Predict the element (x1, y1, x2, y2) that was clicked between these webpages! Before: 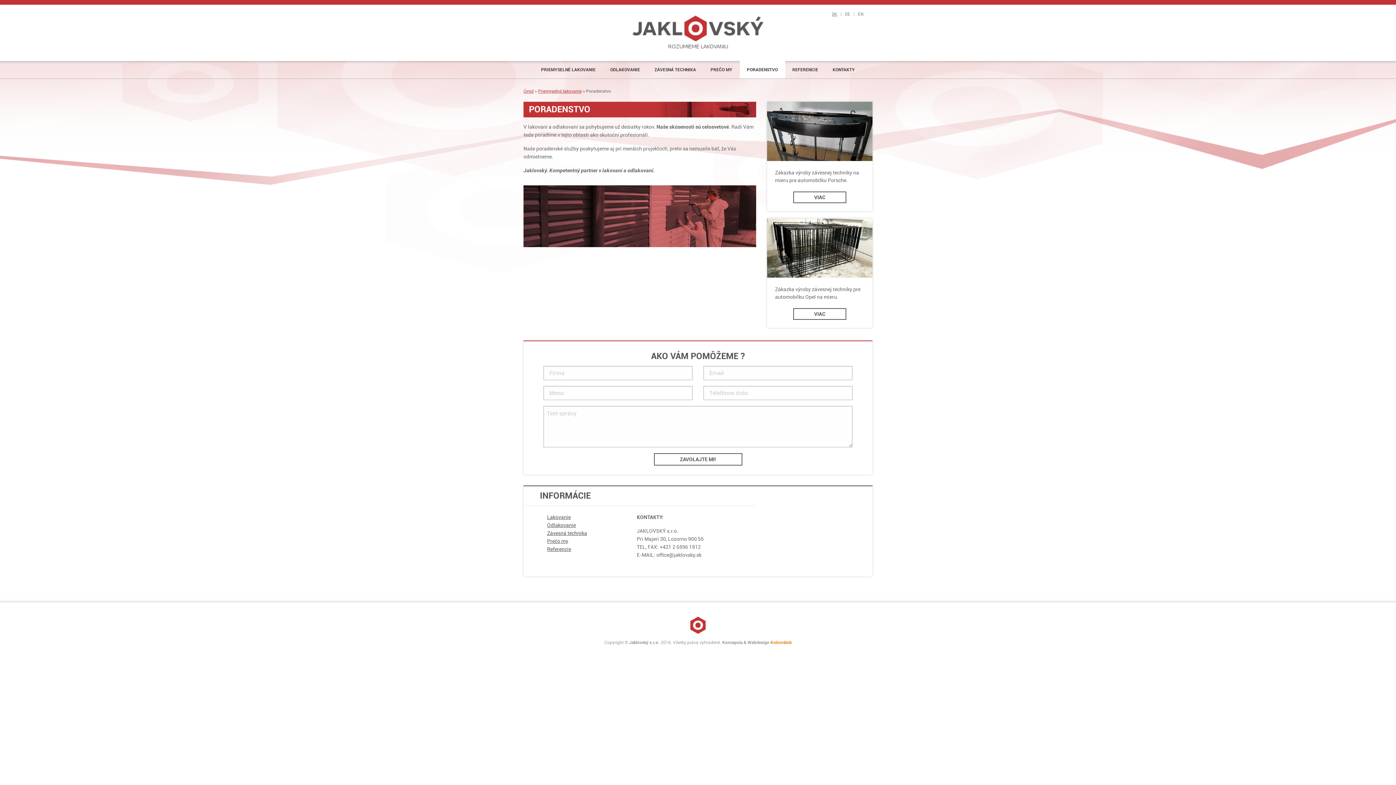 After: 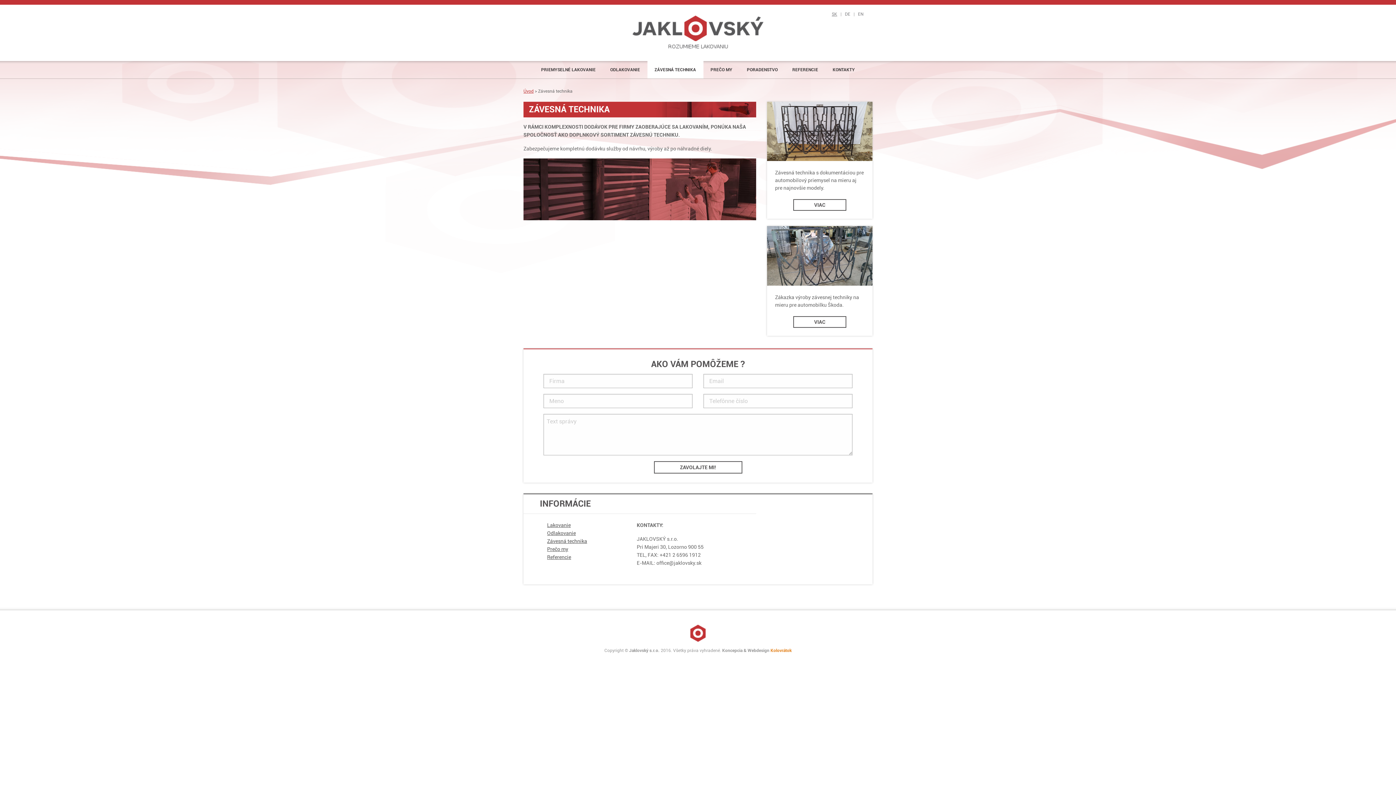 Action: label: Závesná technika bbox: (547, 530, 587, 536)